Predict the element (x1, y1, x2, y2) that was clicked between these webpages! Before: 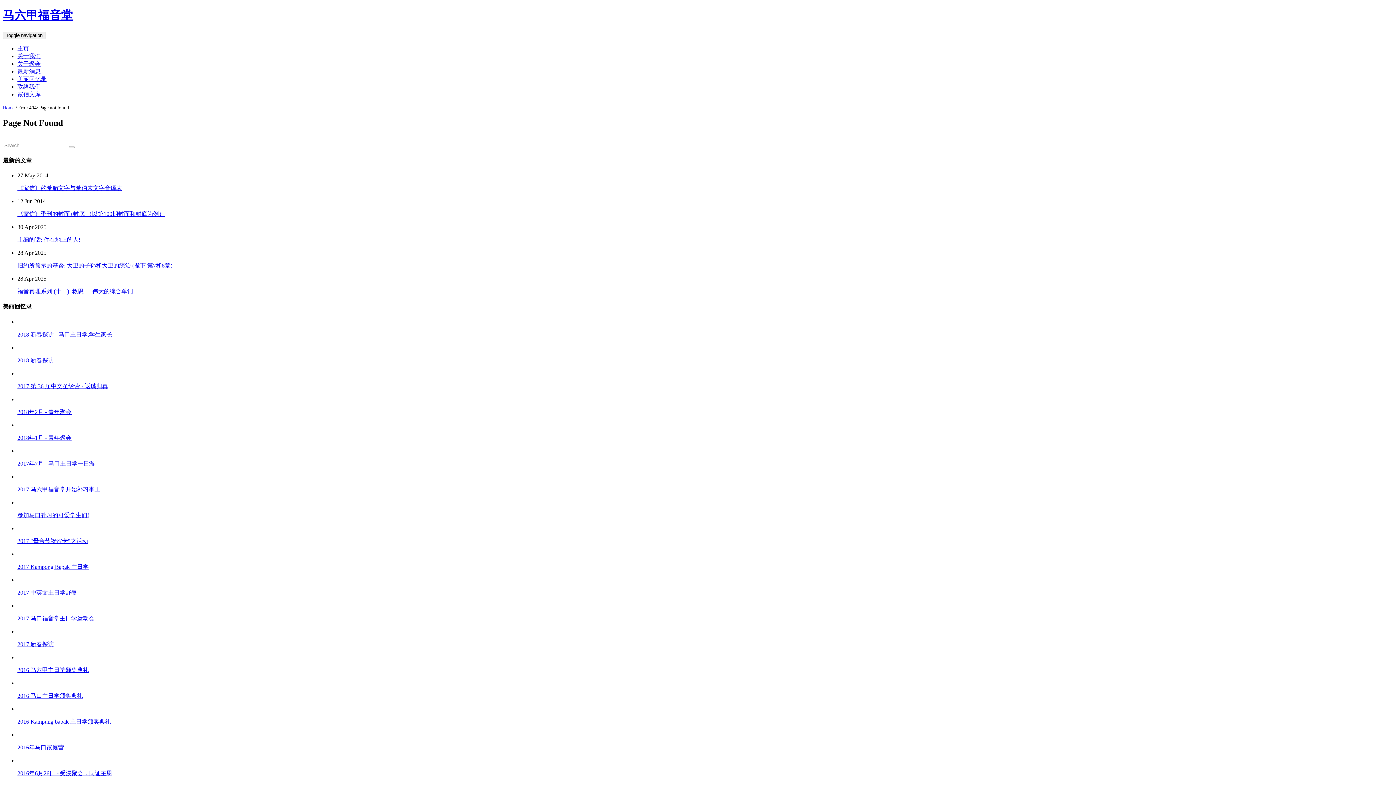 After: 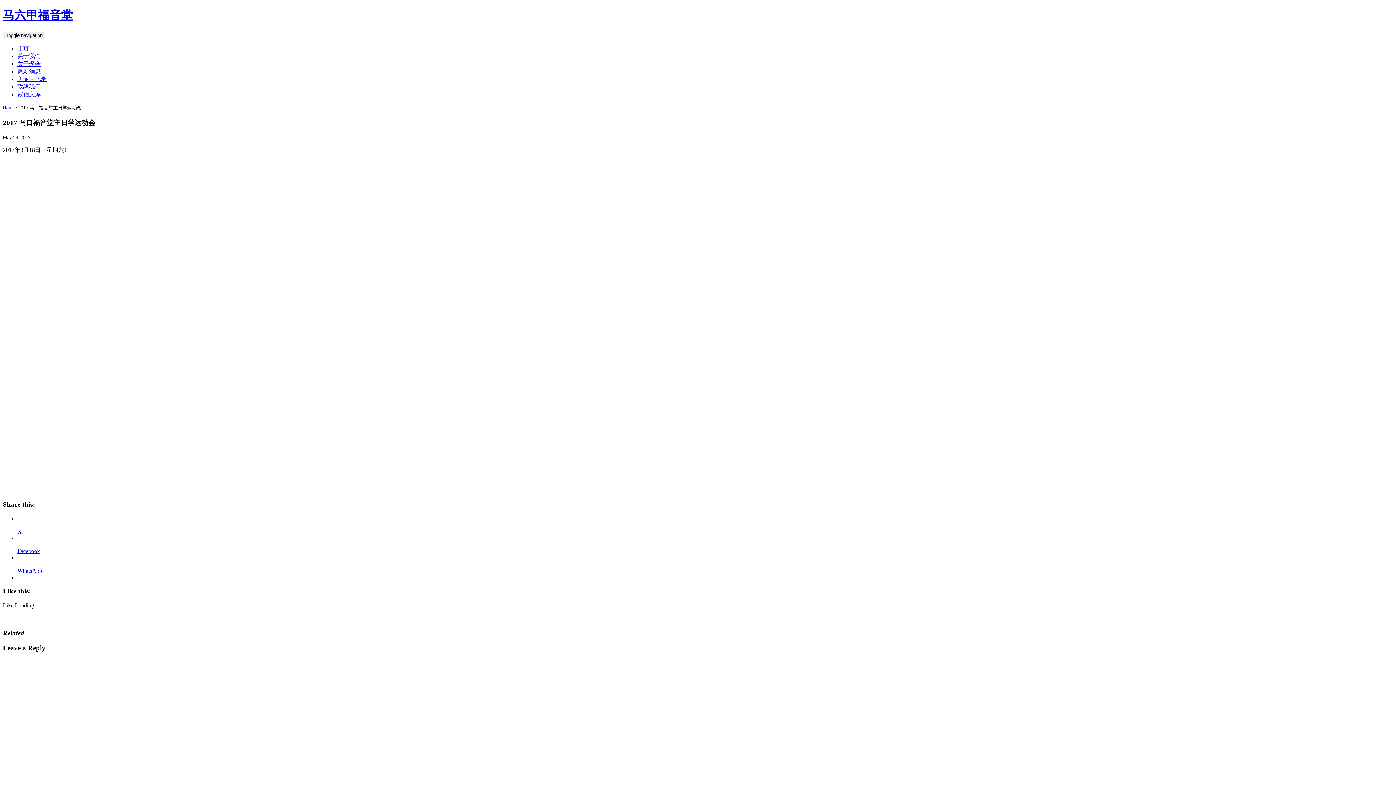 Action: bbox: (17, 615, 94, 621) label: 2017 马口福音堂主日学运动会